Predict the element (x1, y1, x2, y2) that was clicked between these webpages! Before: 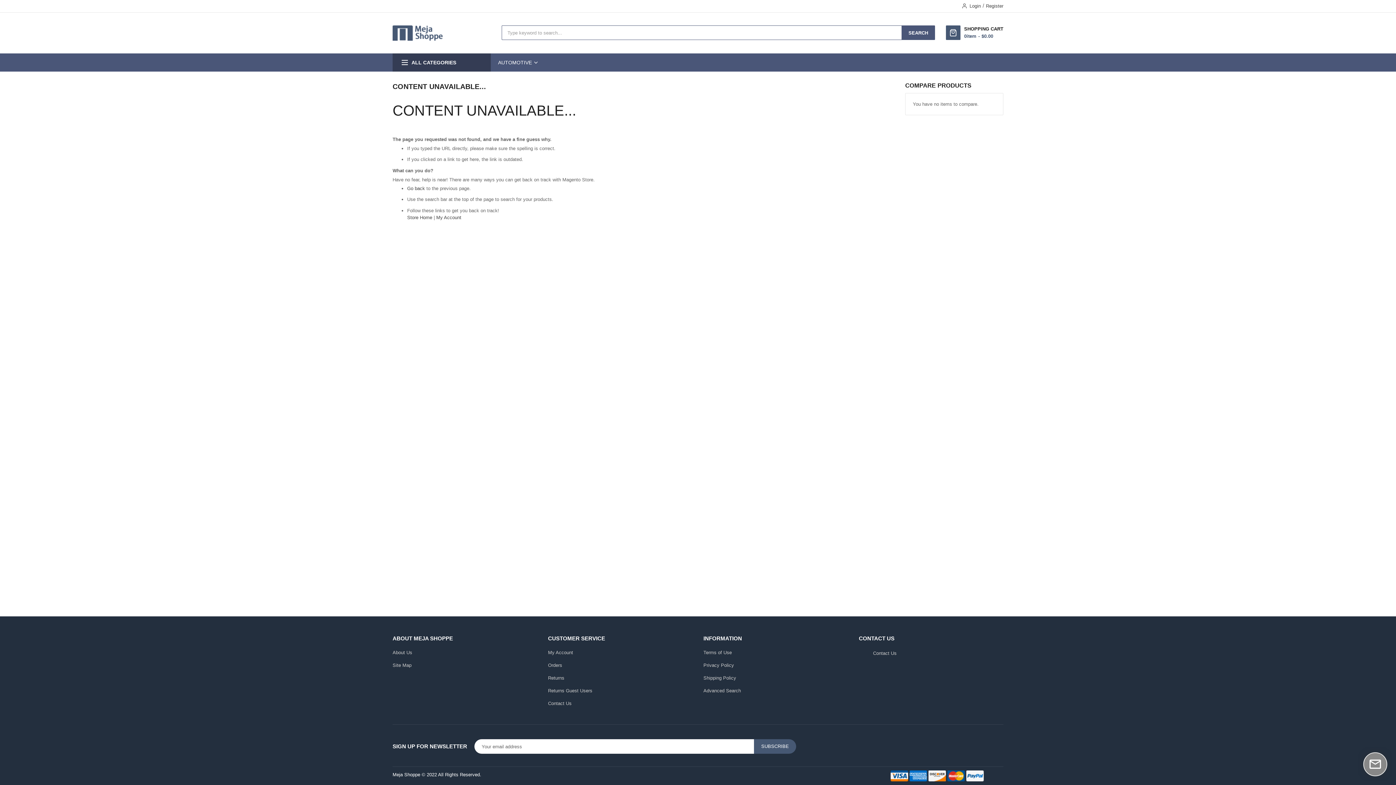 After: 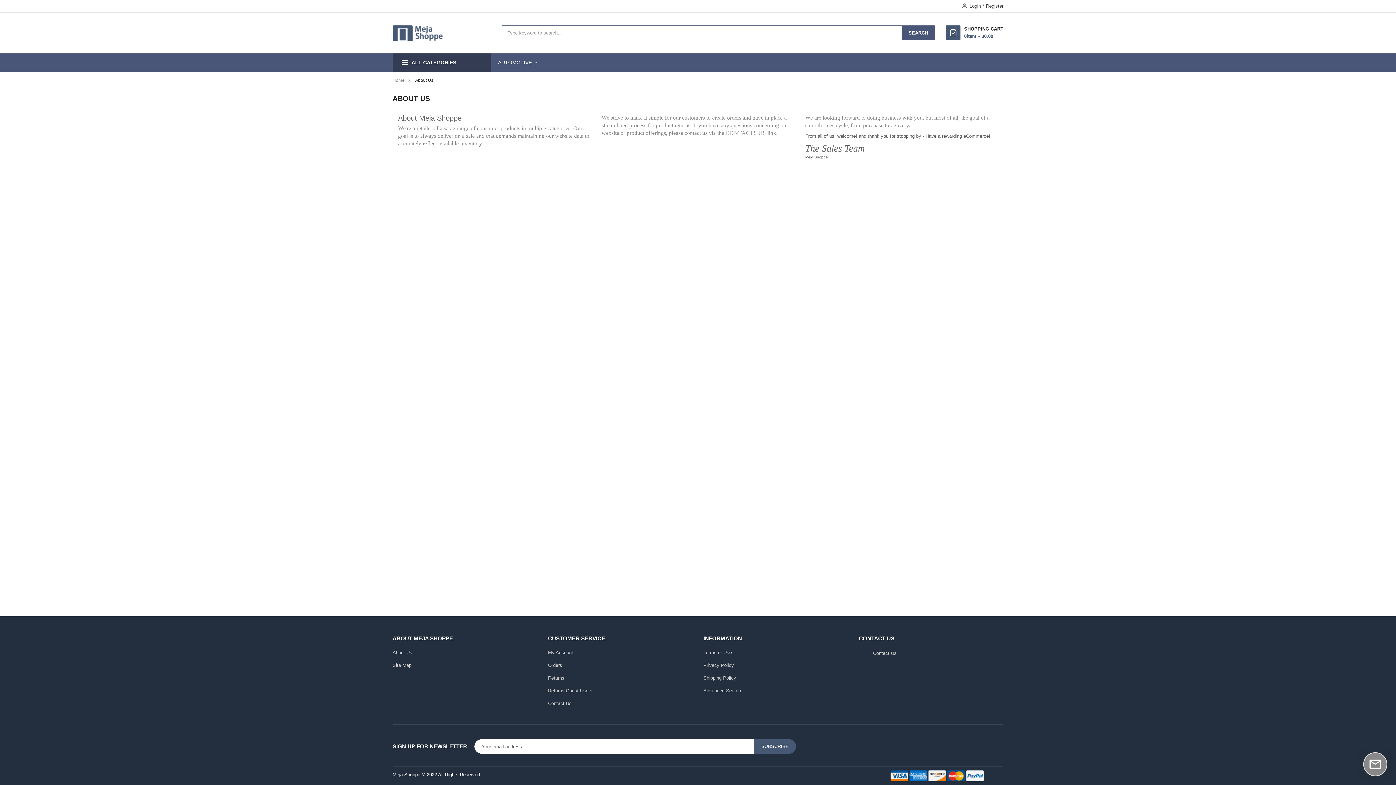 Action: bbox: (392, 646, 412, 659) label: About Us